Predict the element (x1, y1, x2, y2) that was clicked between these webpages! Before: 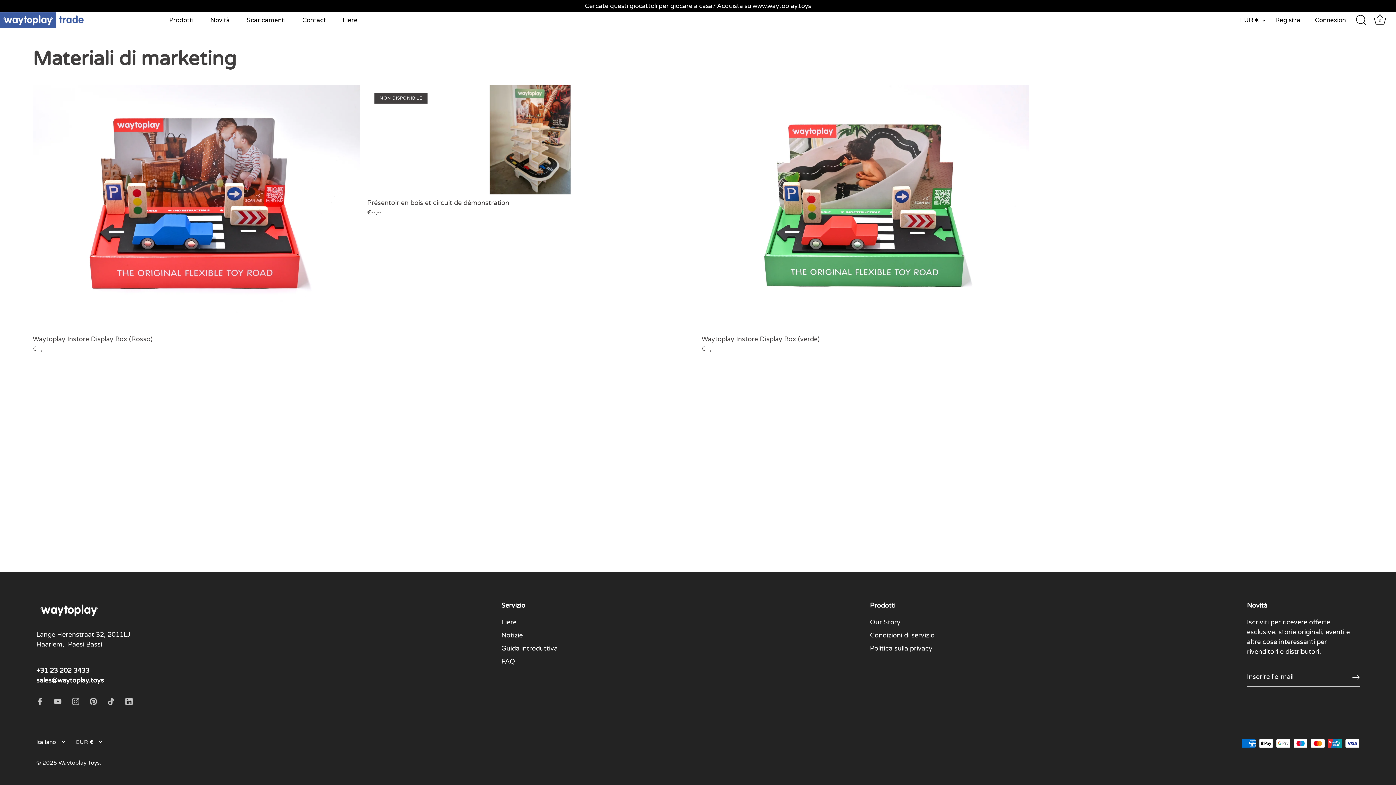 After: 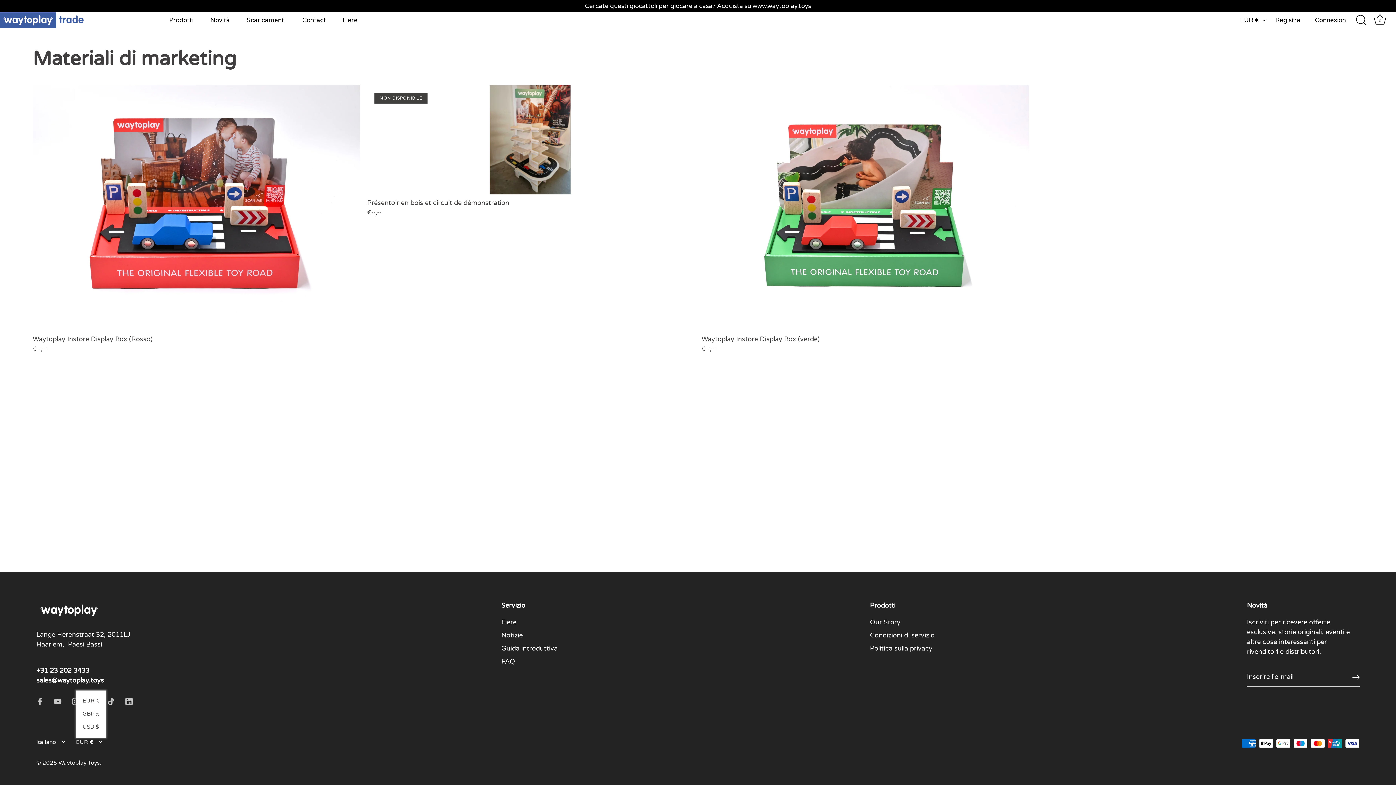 Action: bbox: (76, 739, 109, 746) label: EUR €